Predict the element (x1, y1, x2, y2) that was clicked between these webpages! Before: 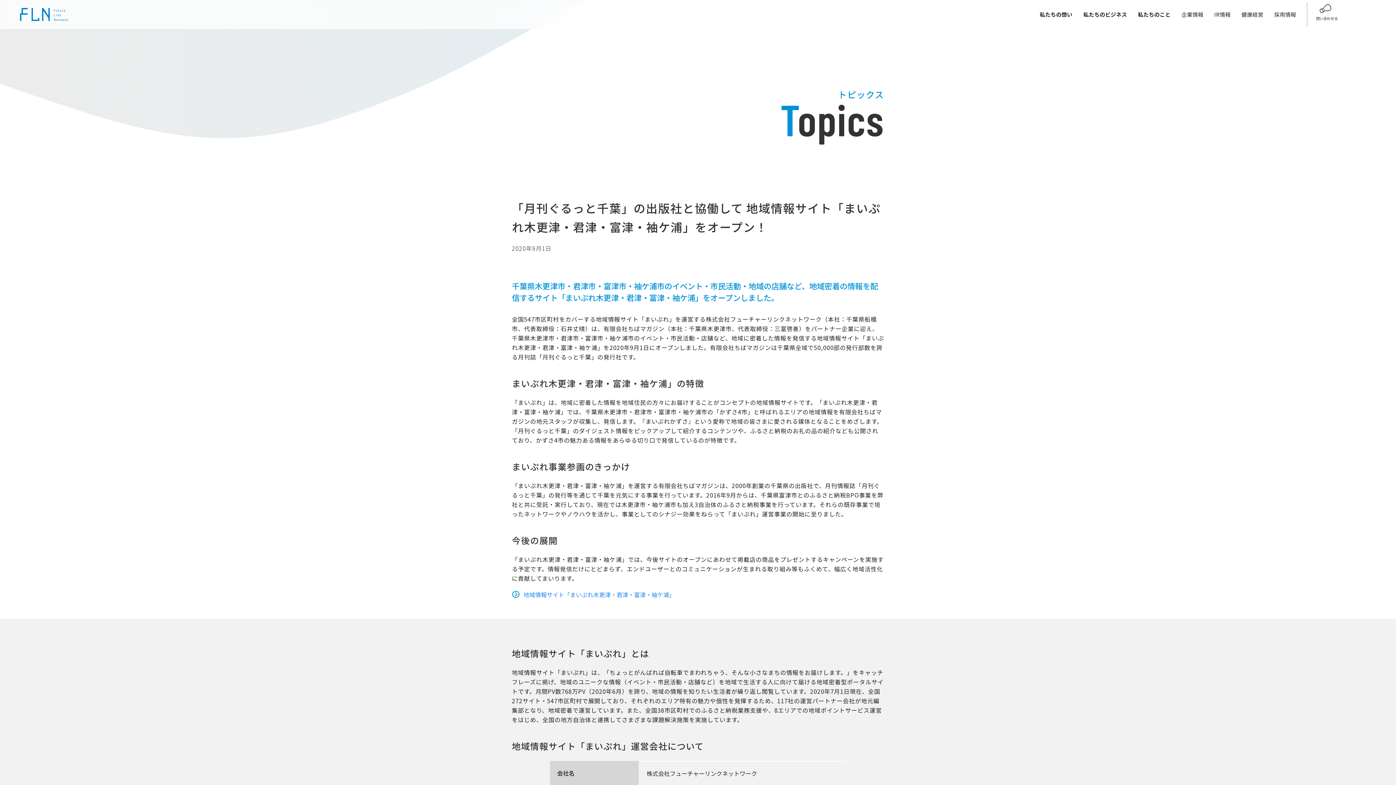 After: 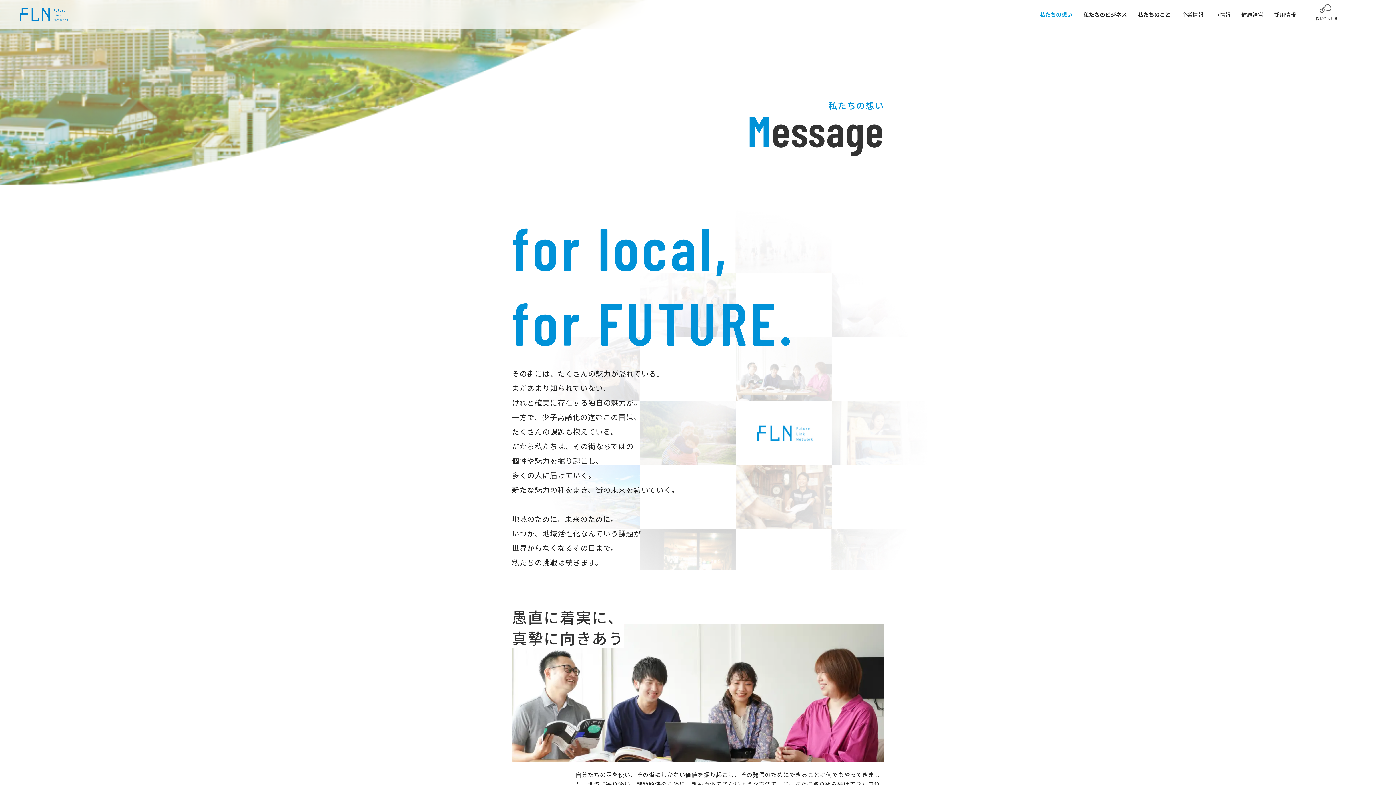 Action: bbox: (1034, 0, 1078, 29) label: 私たちの想い